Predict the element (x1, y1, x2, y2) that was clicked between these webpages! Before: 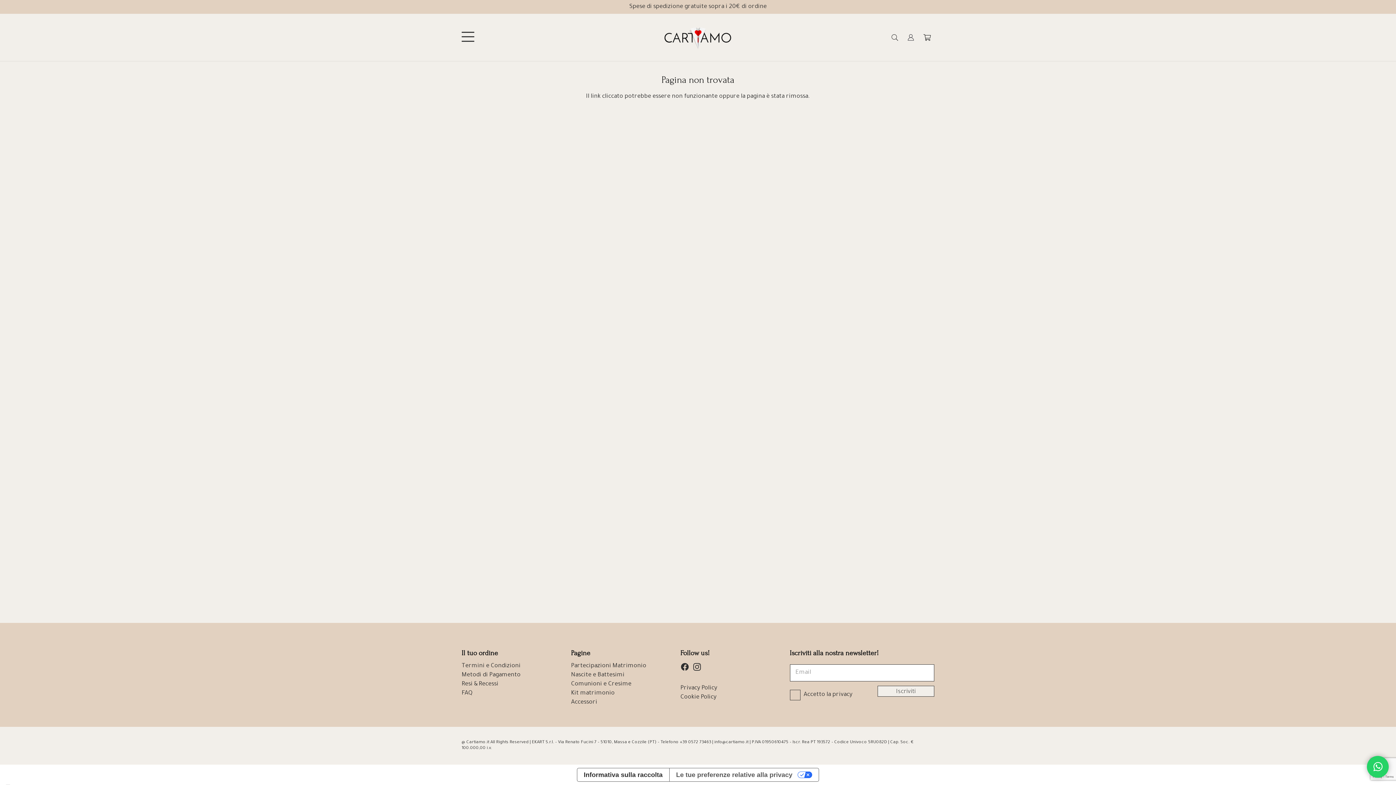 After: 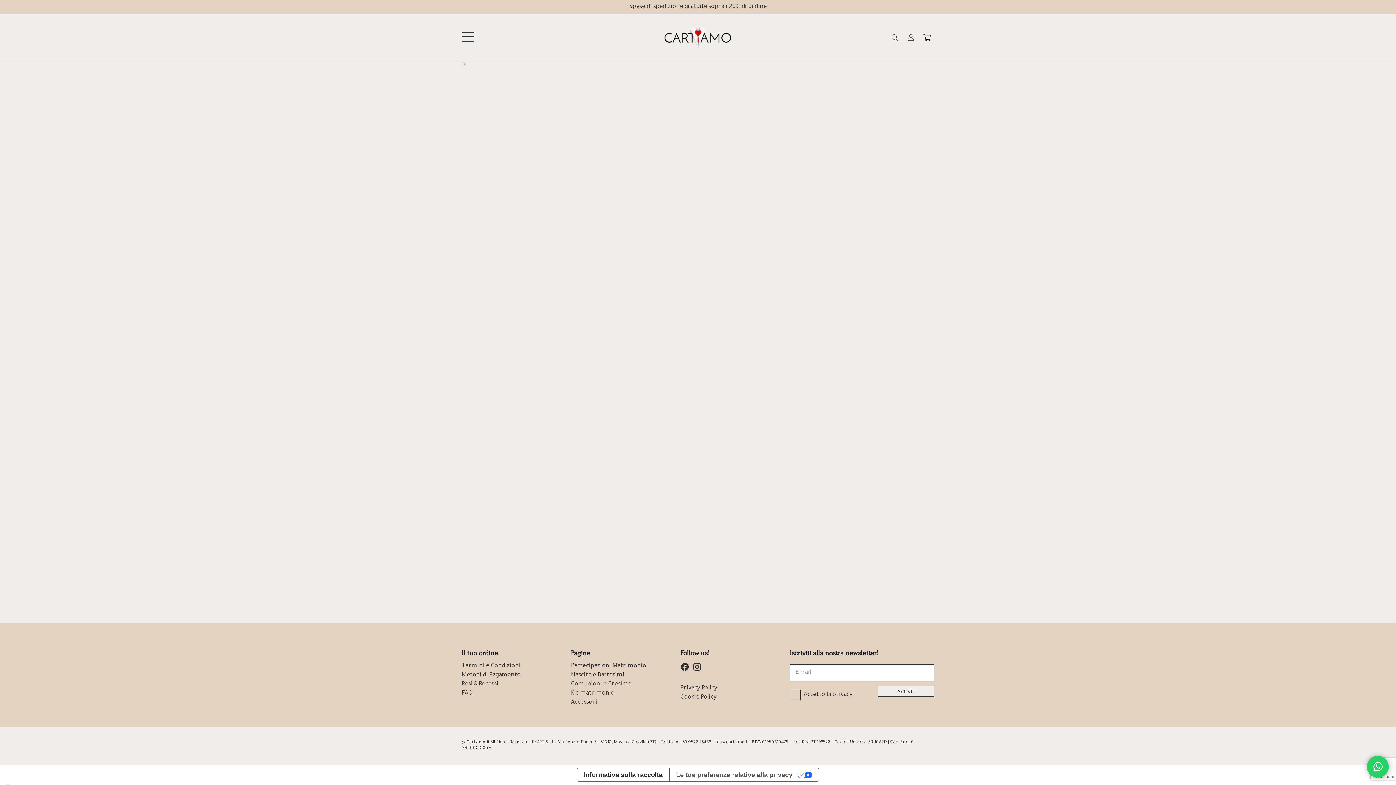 Action: bbox: (680, 685, 717, 692) label: Privacy Policy